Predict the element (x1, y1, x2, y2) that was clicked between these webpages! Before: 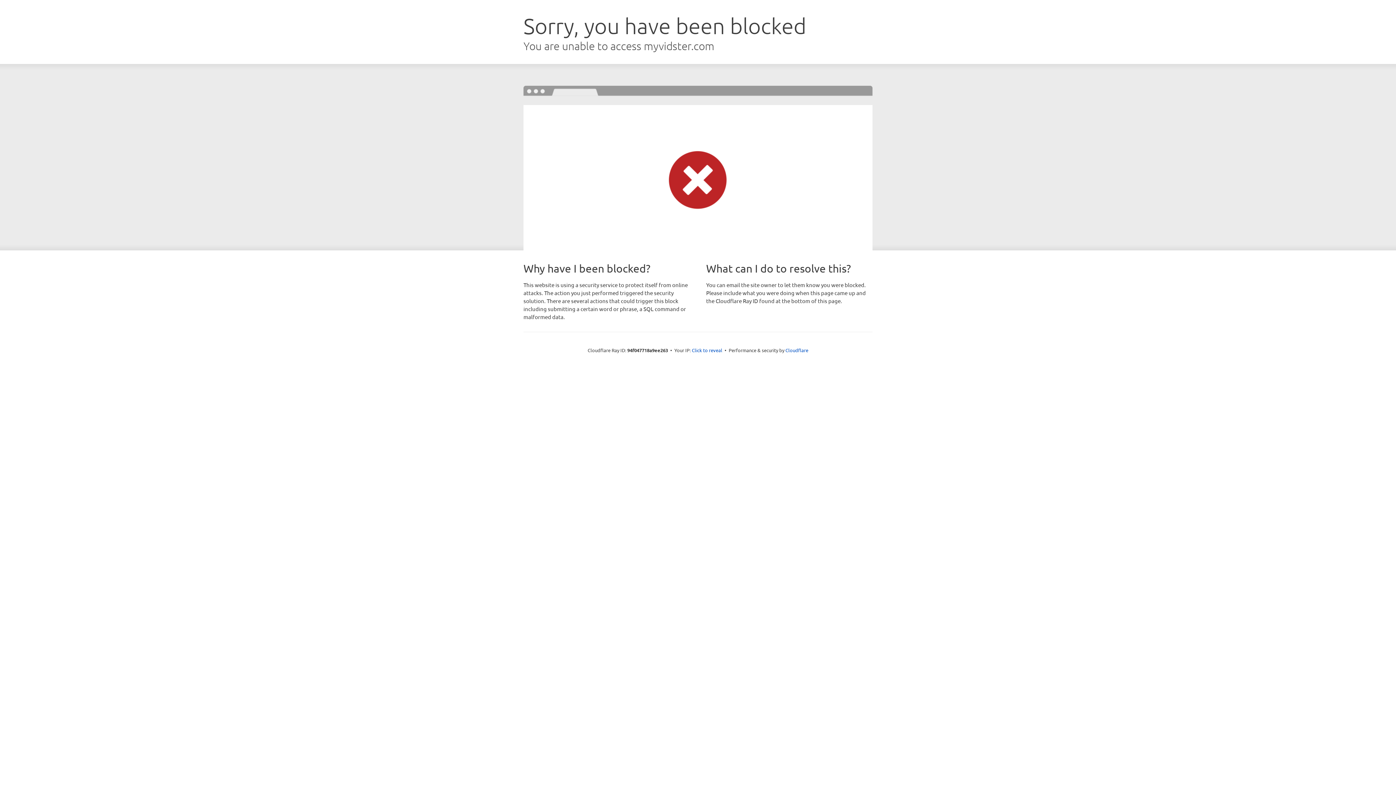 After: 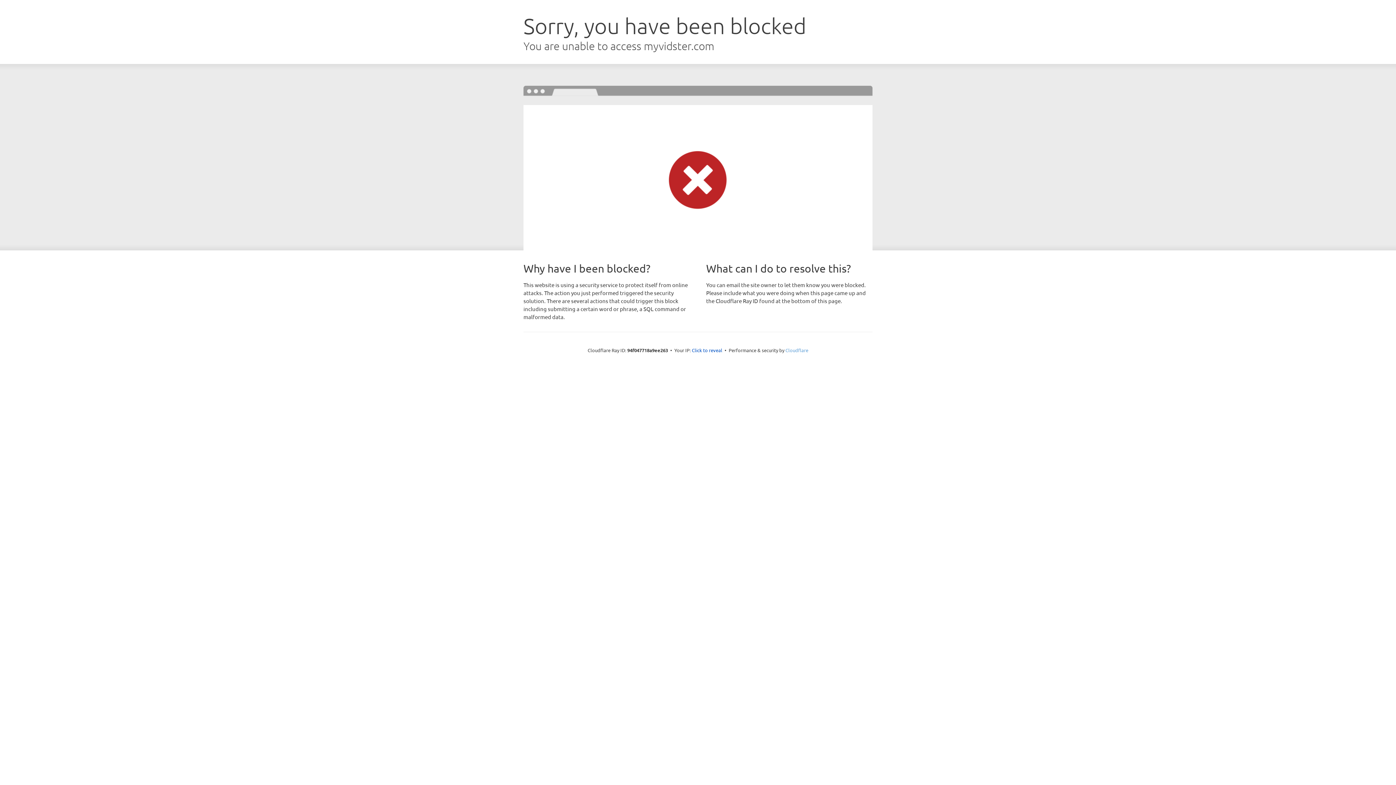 Action: label: Cloudflare bbox: (785, 347, 808, 353)